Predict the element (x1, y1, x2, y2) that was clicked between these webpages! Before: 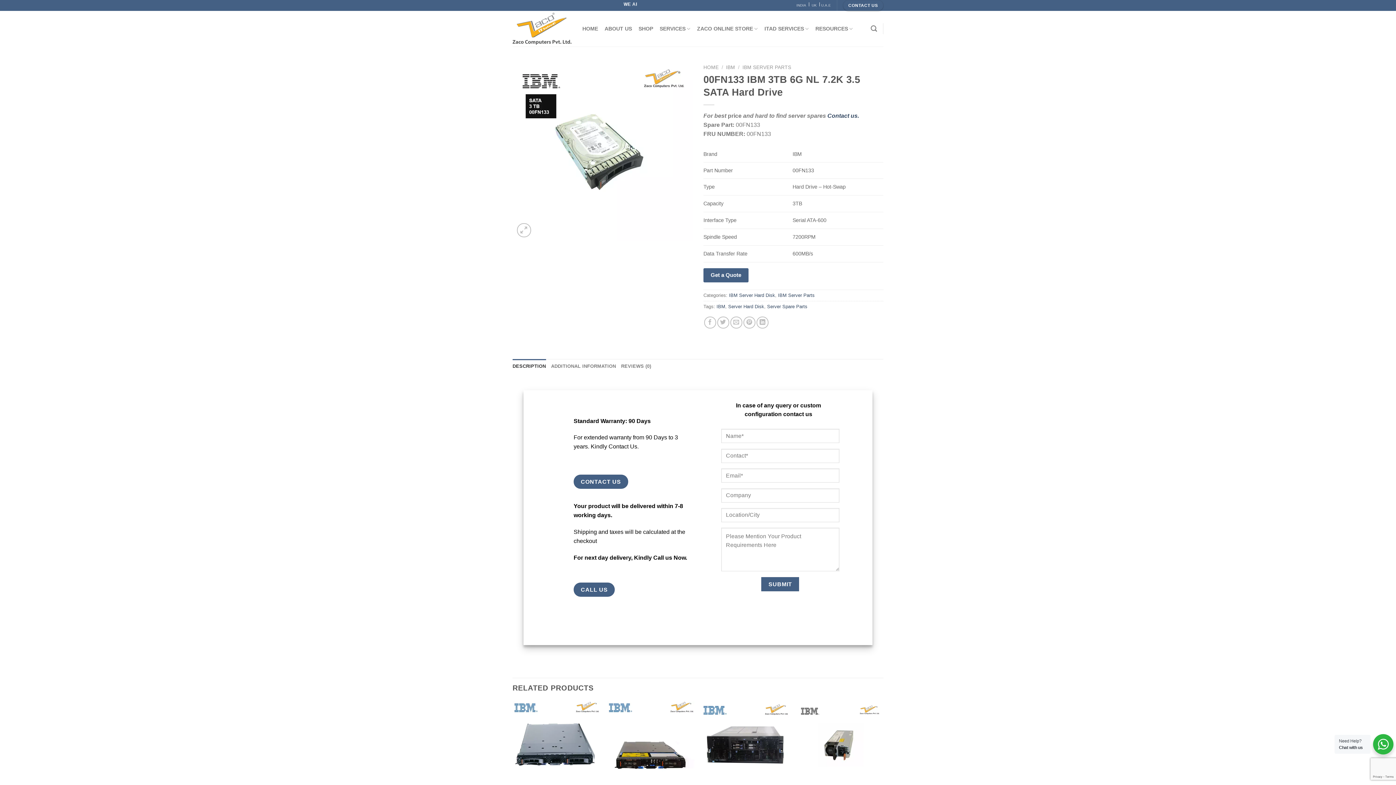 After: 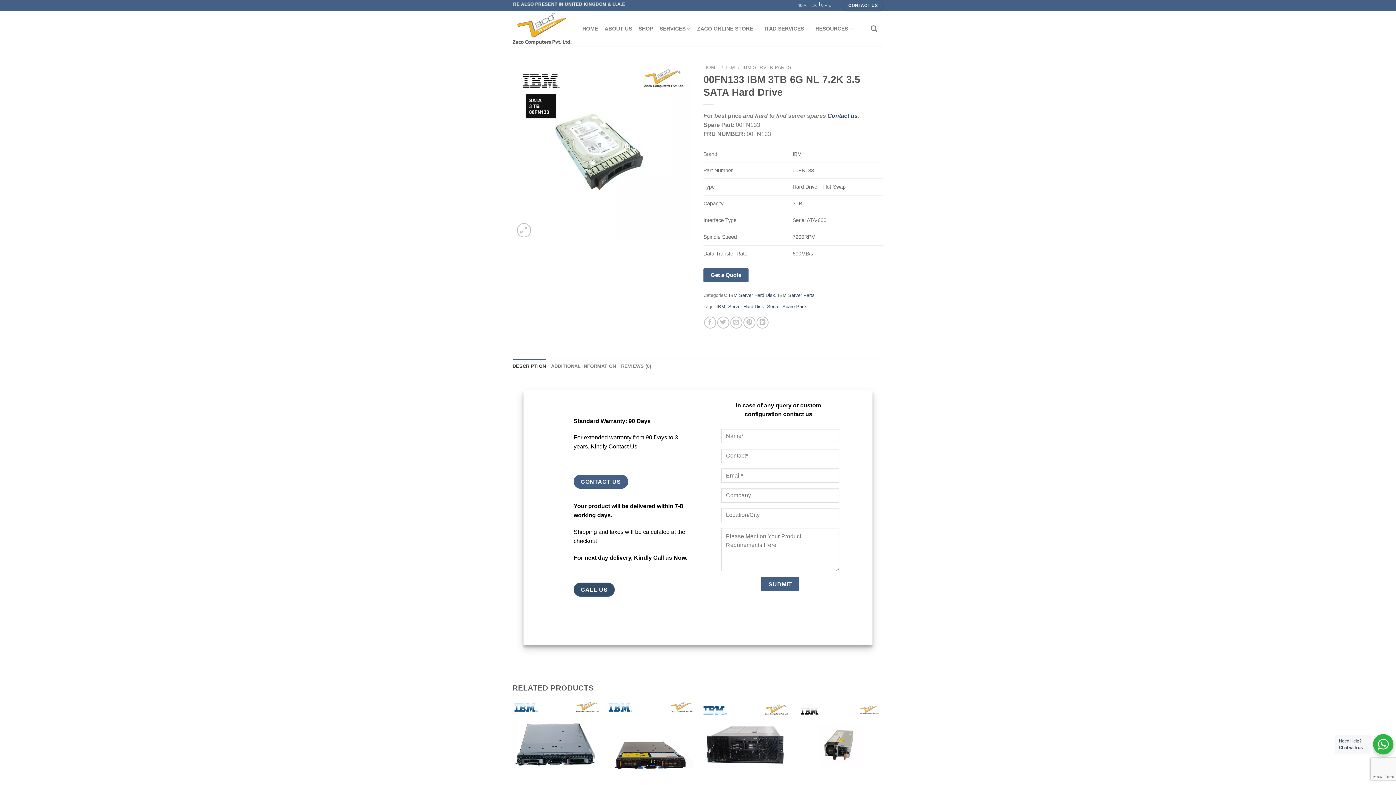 Action: bbox: (573, 582, 615, 596) label: CALL US